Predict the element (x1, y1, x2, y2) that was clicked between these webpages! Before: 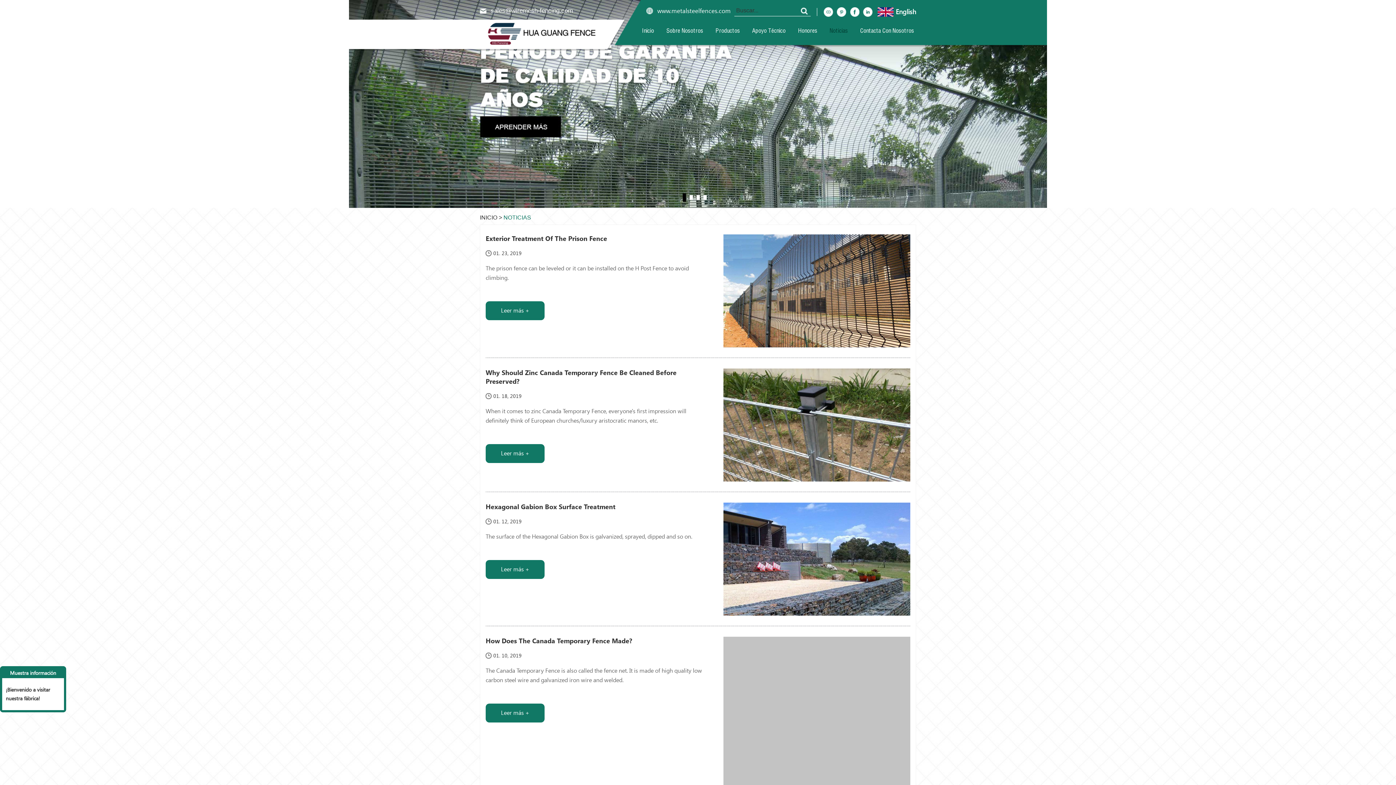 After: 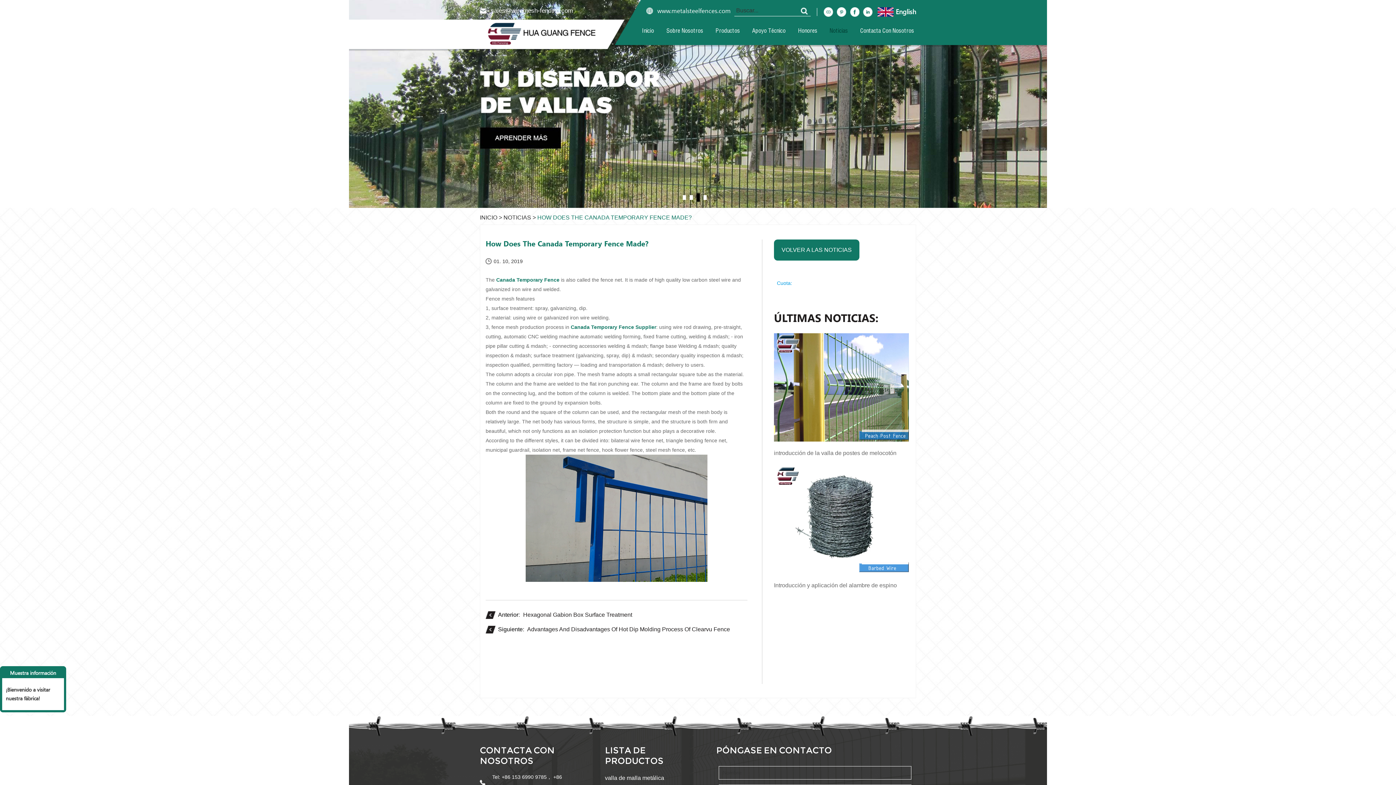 Action: bbox: (485, 637, 707, 645) label: How Does The Canada Temporary Fence Made?